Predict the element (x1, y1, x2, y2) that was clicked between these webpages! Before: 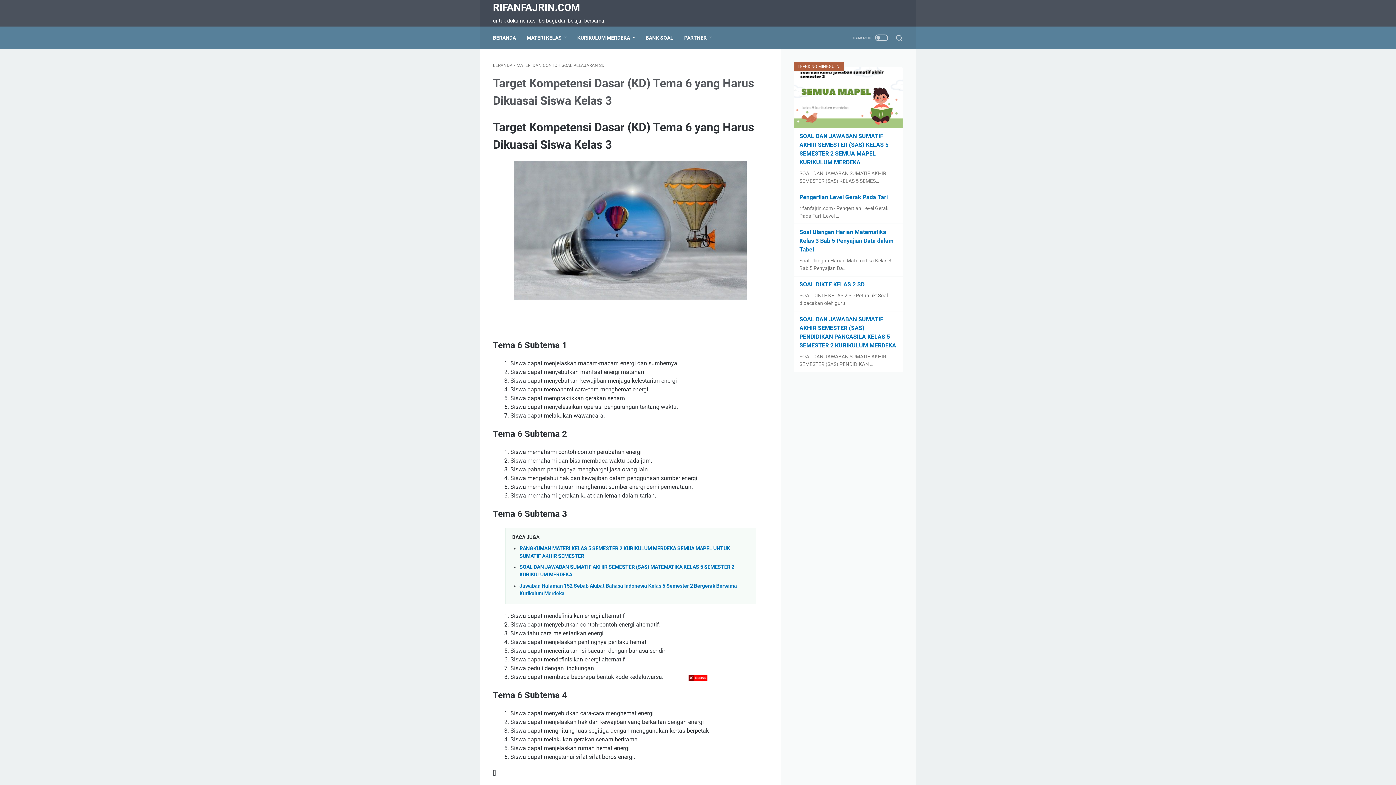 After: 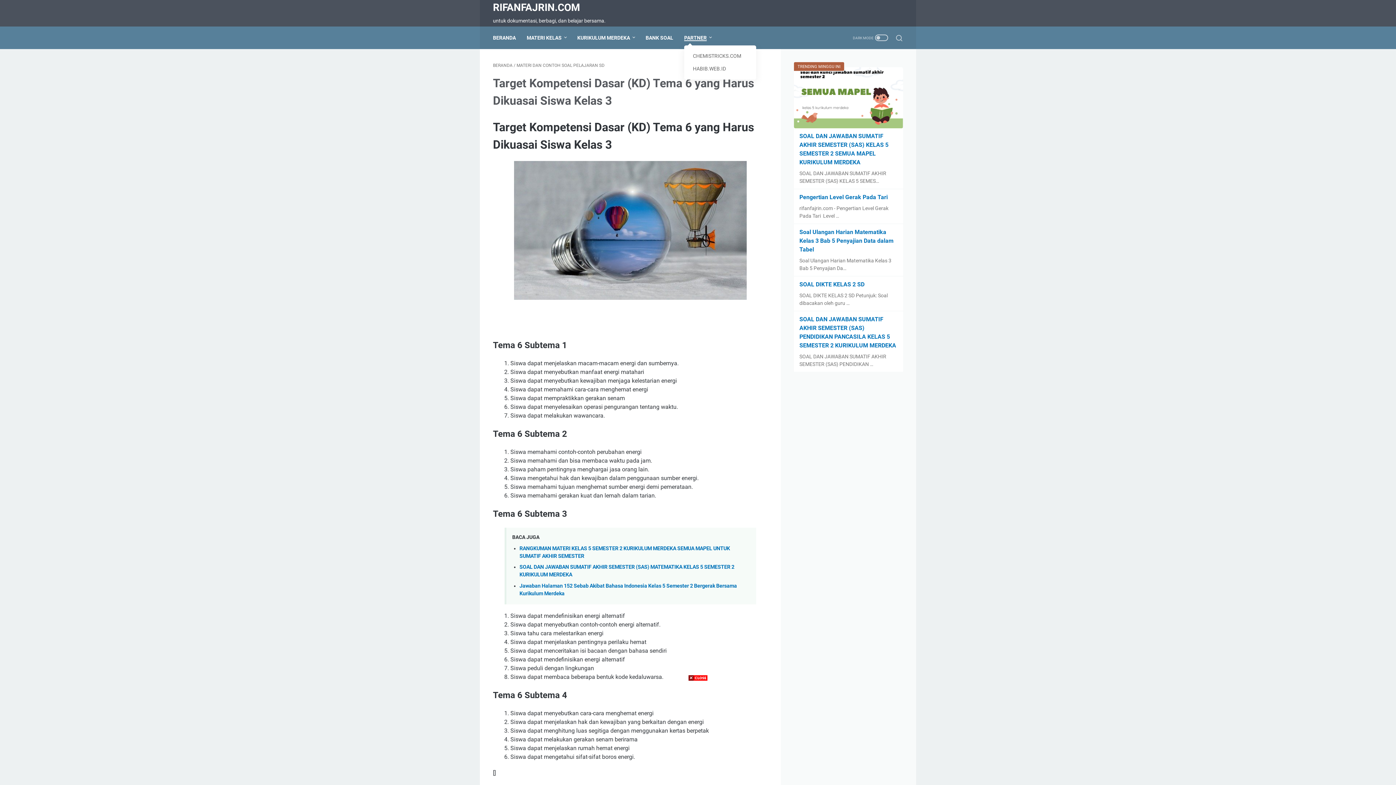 Action: bbox: (684, 30, 711, 45) label: PARTNER